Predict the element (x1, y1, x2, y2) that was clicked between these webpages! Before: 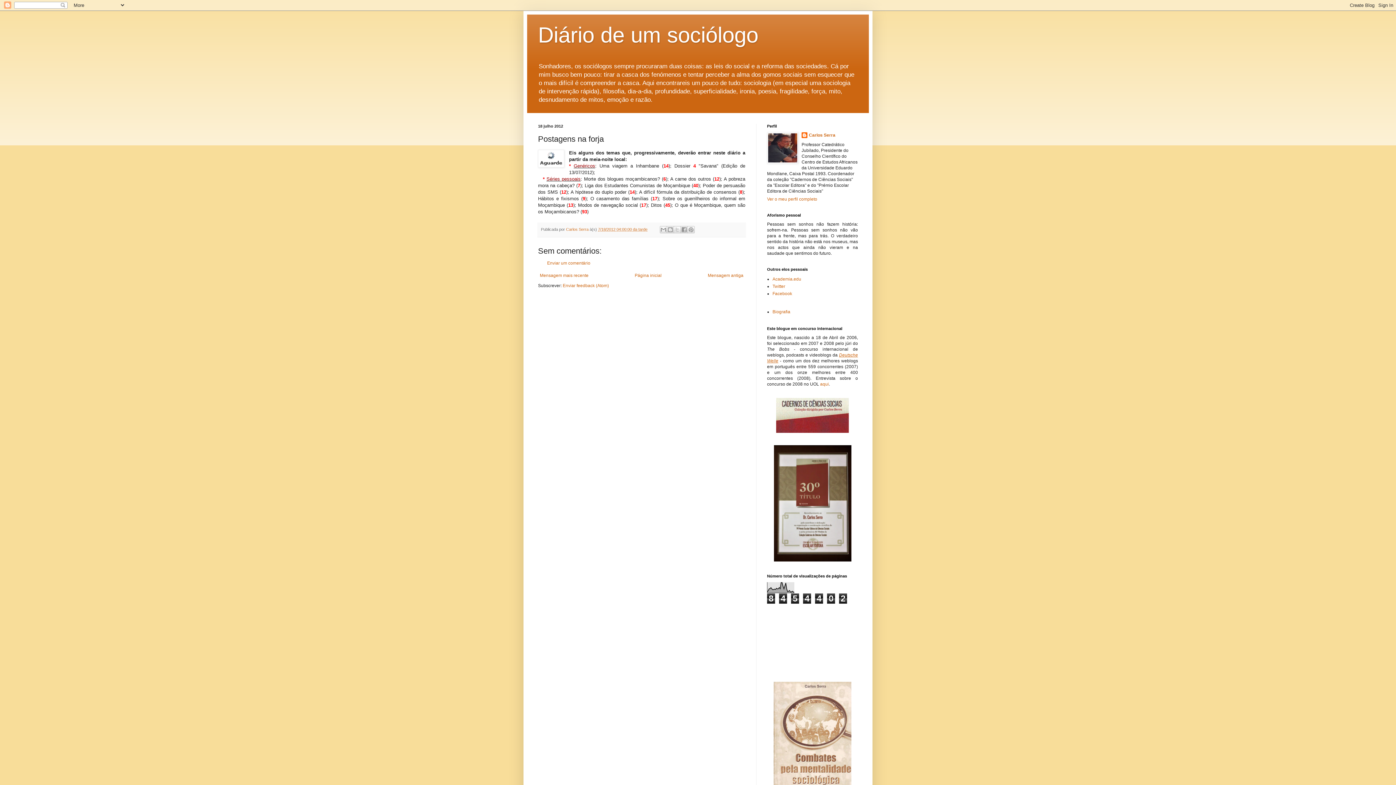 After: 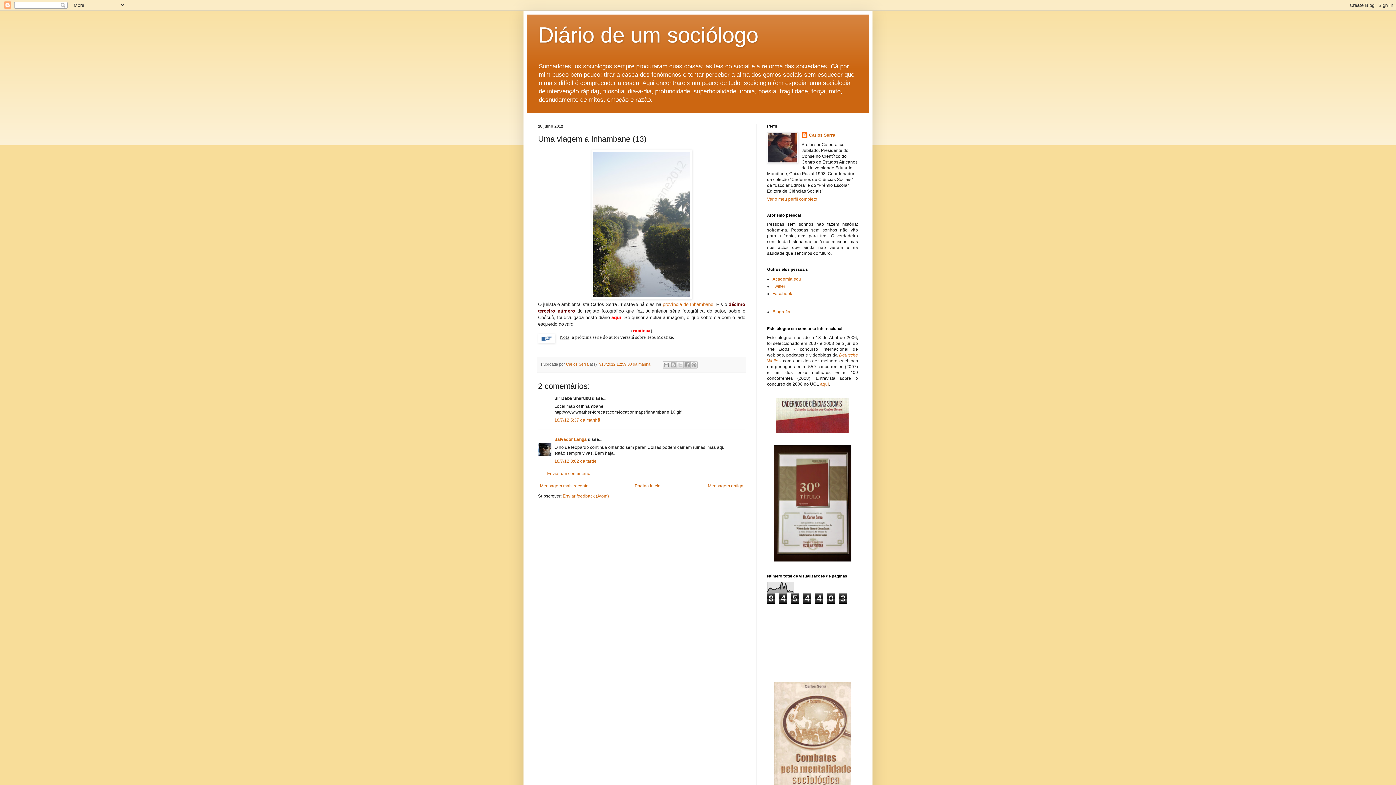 Action: bbox: (706, 271, 745, 280) label: Mensagem antiga